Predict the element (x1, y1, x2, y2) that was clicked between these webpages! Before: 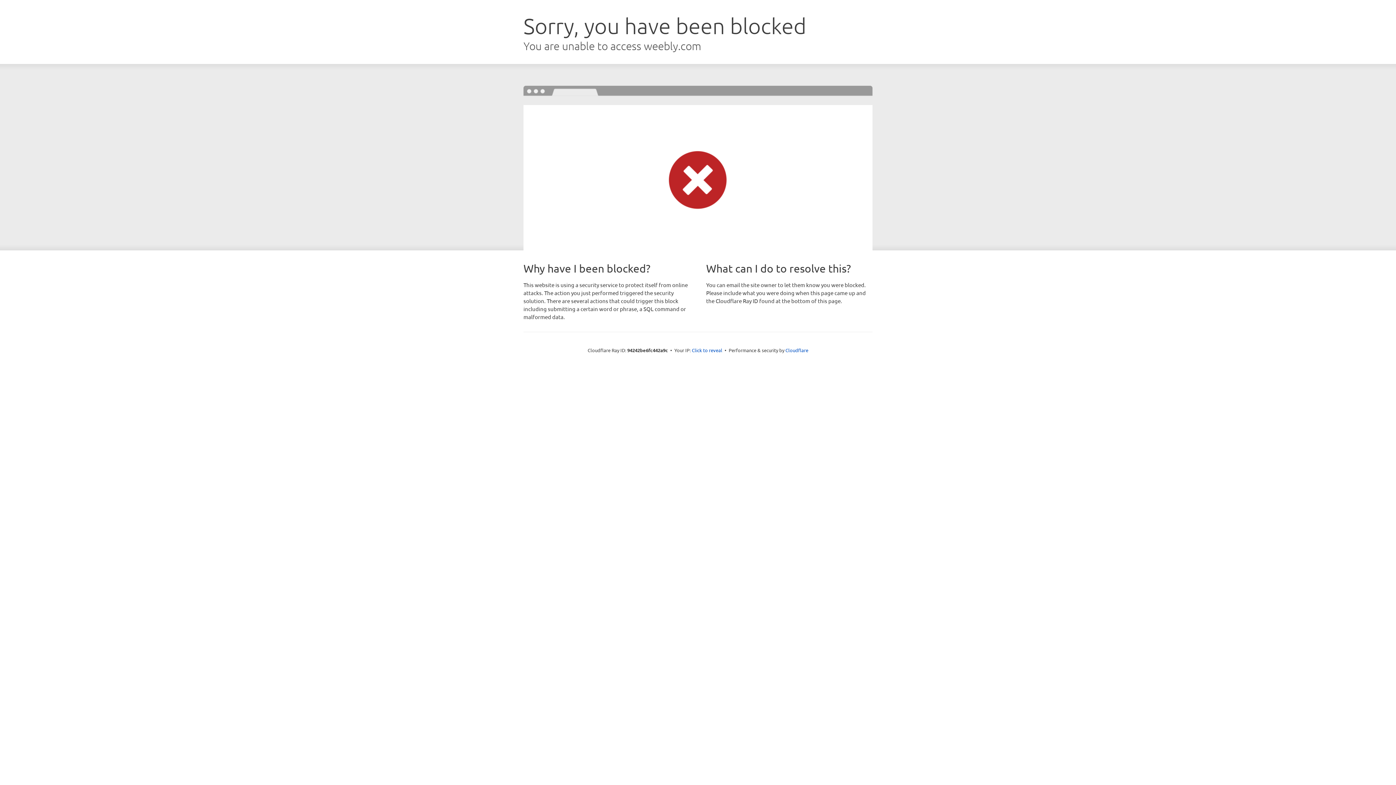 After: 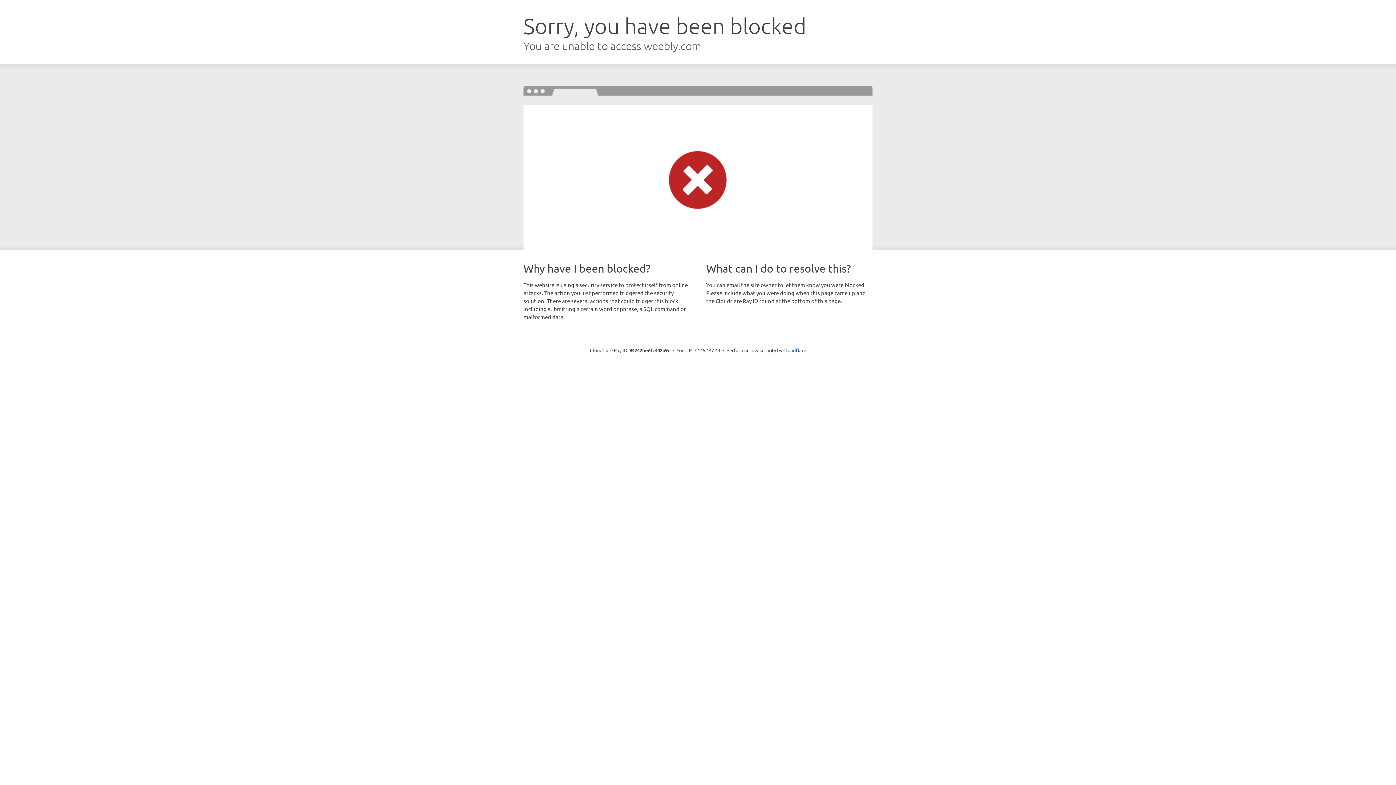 Action: label: Click to reveal bbox: (692, 346, 722, 353)